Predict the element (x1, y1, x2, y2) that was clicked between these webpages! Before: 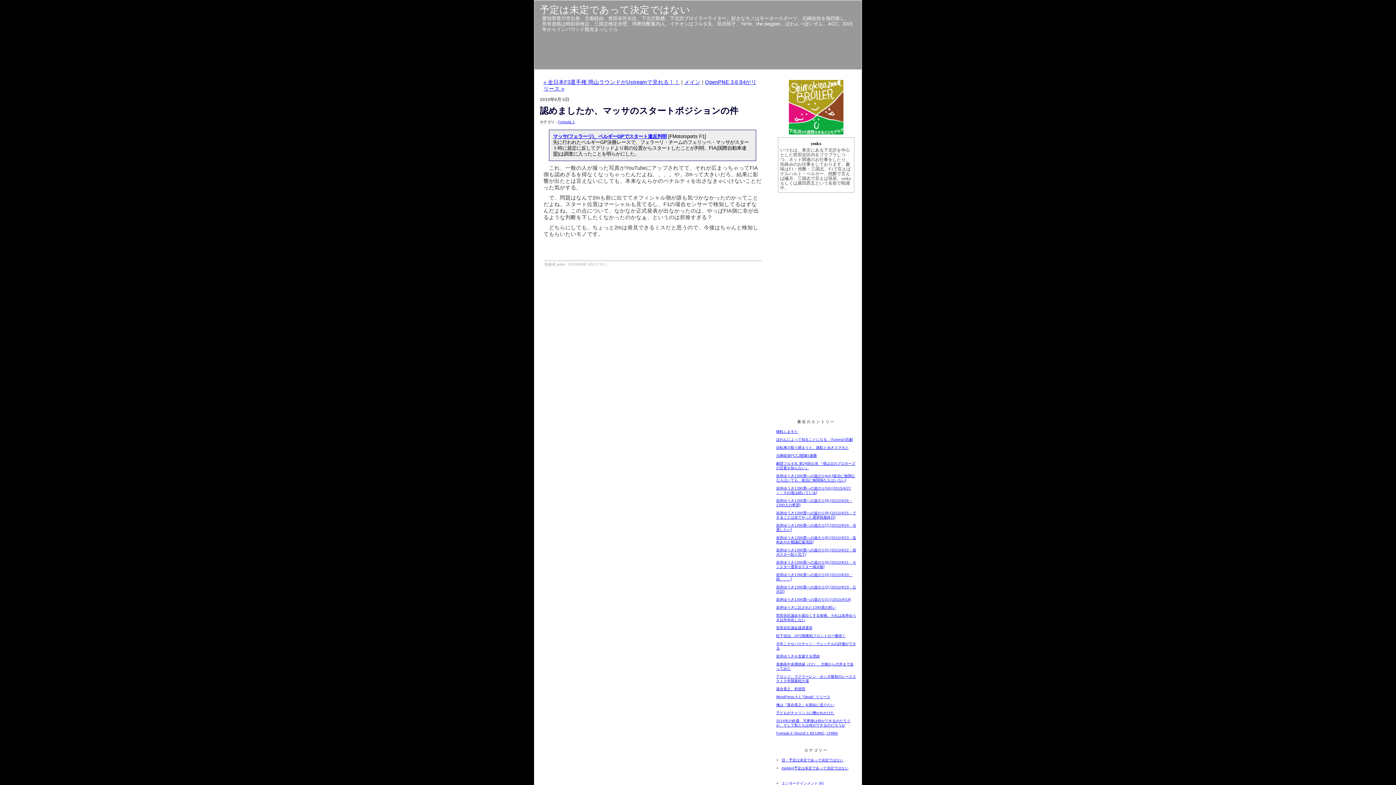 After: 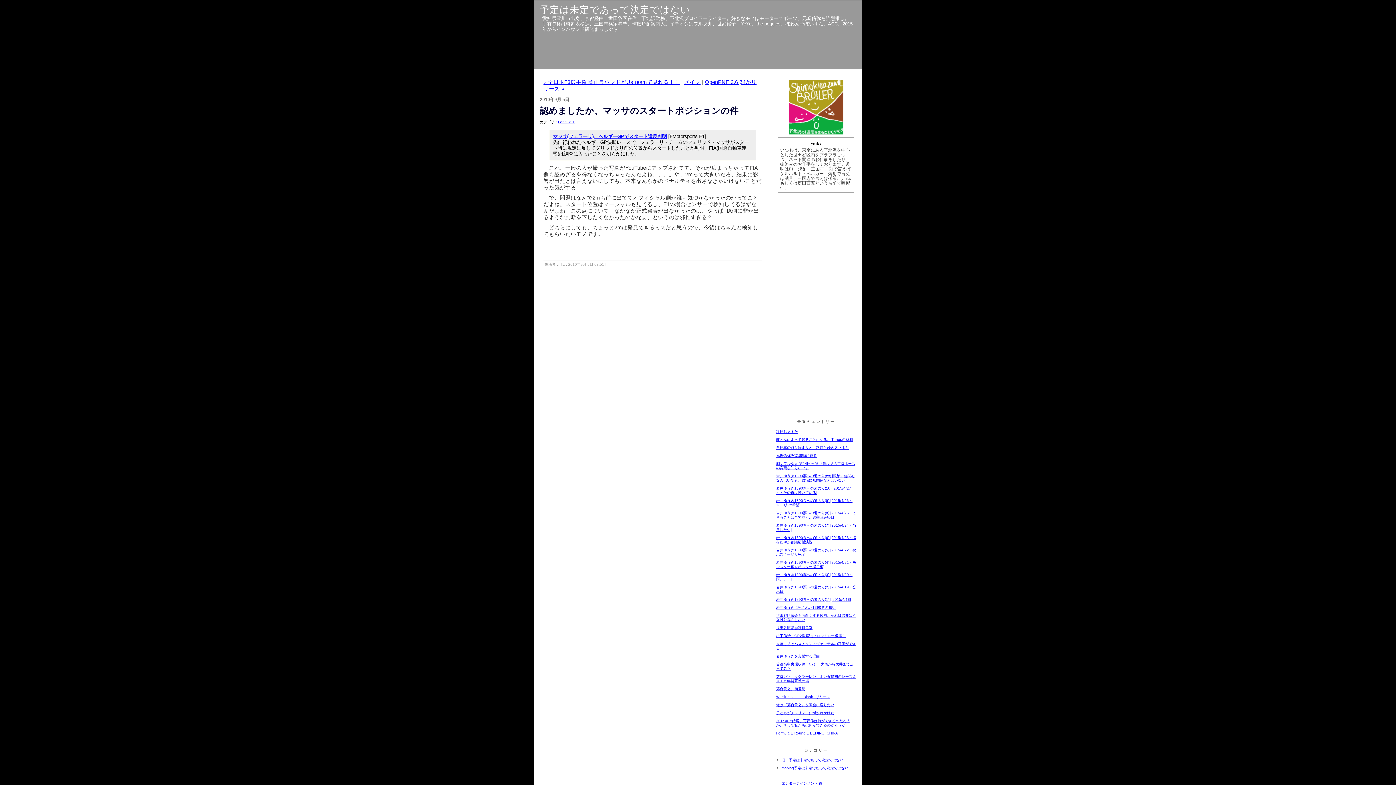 Action: bbox: (788, 130, 844, 136)